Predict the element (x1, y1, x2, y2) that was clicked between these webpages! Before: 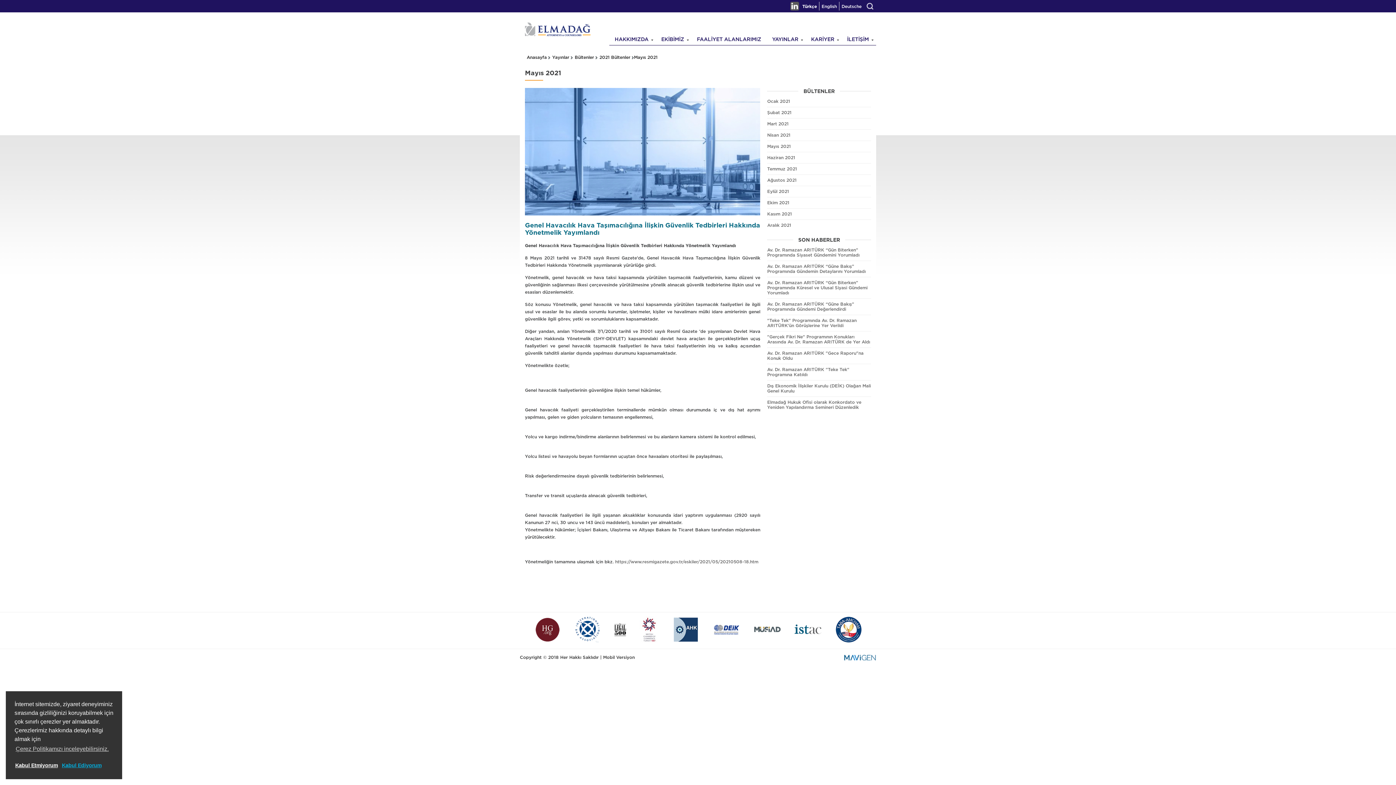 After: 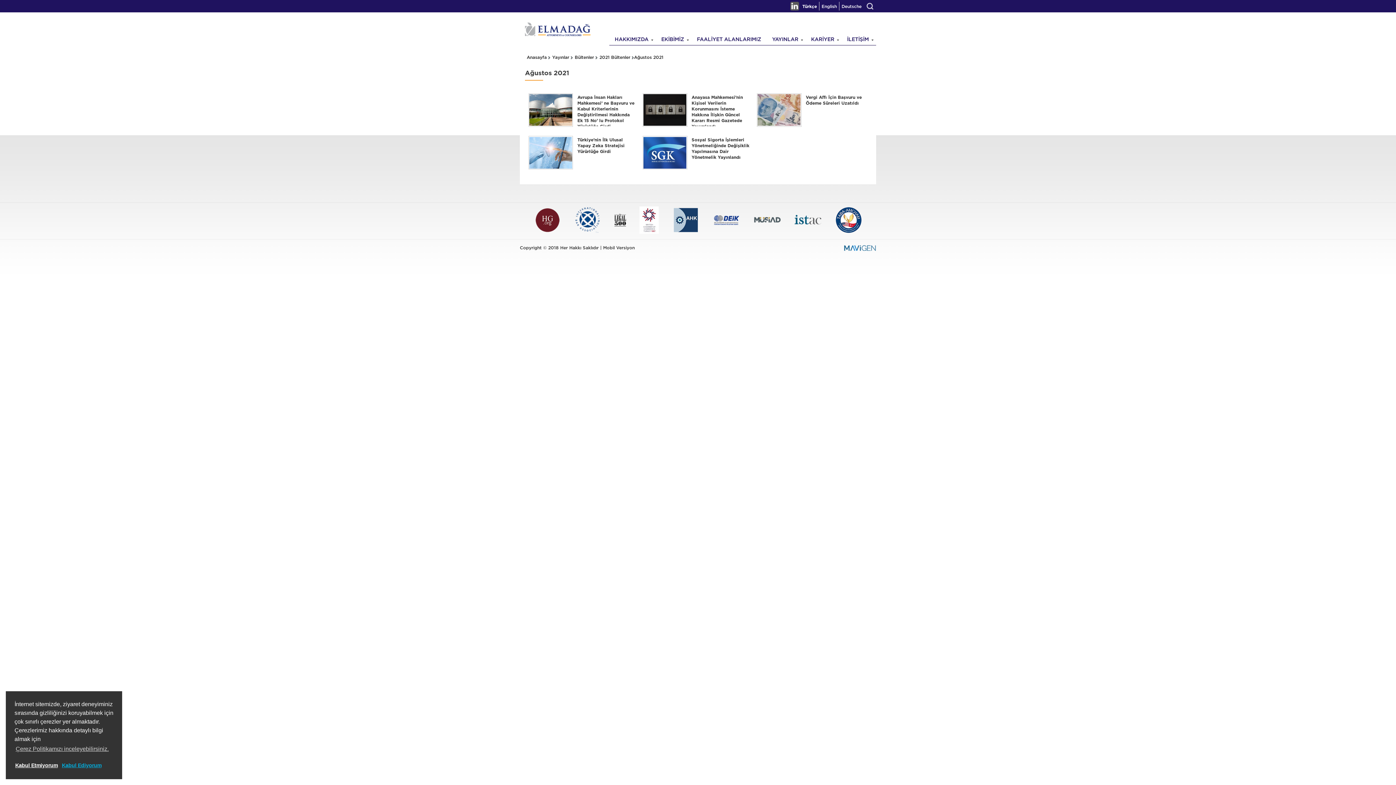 Action: bbox: (767, 177, 871, 182) label: Ağustos 2021